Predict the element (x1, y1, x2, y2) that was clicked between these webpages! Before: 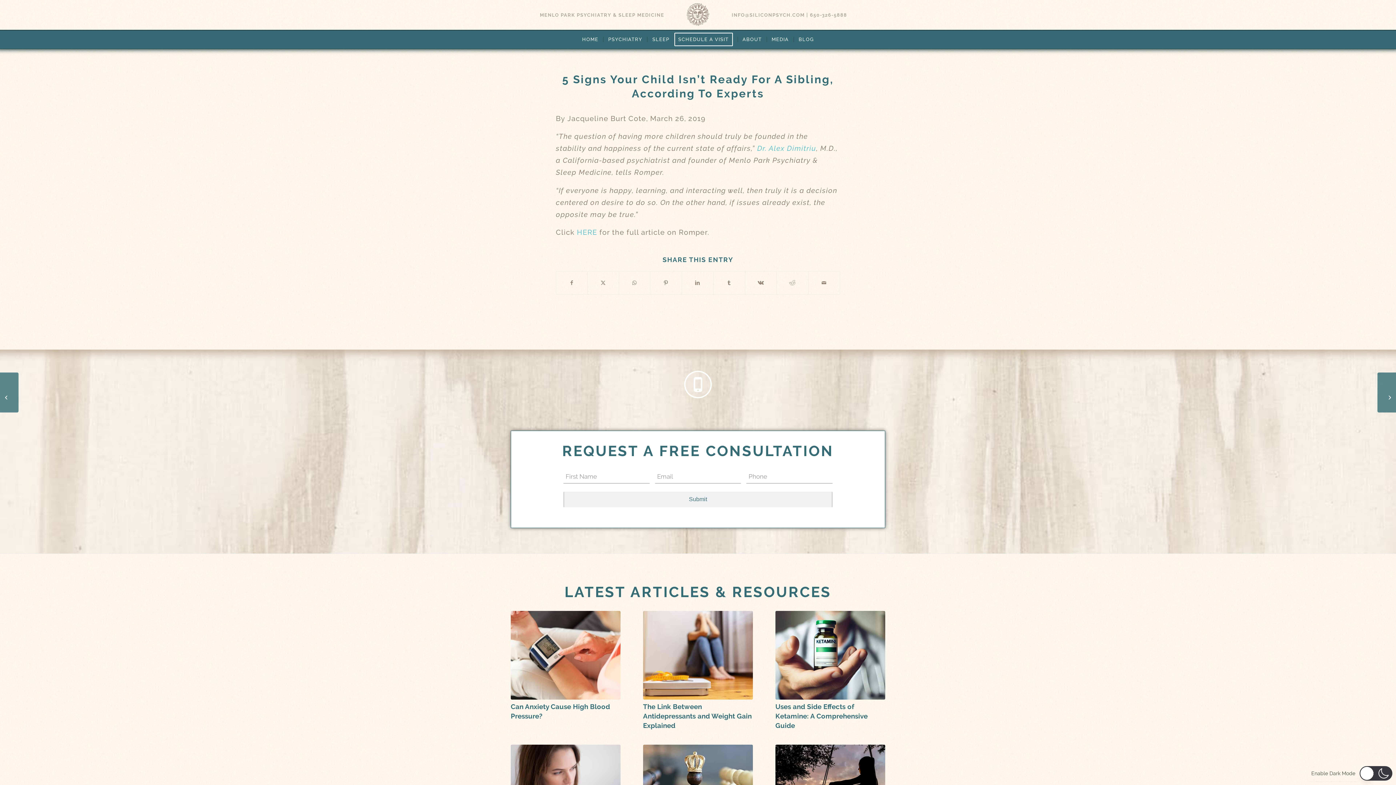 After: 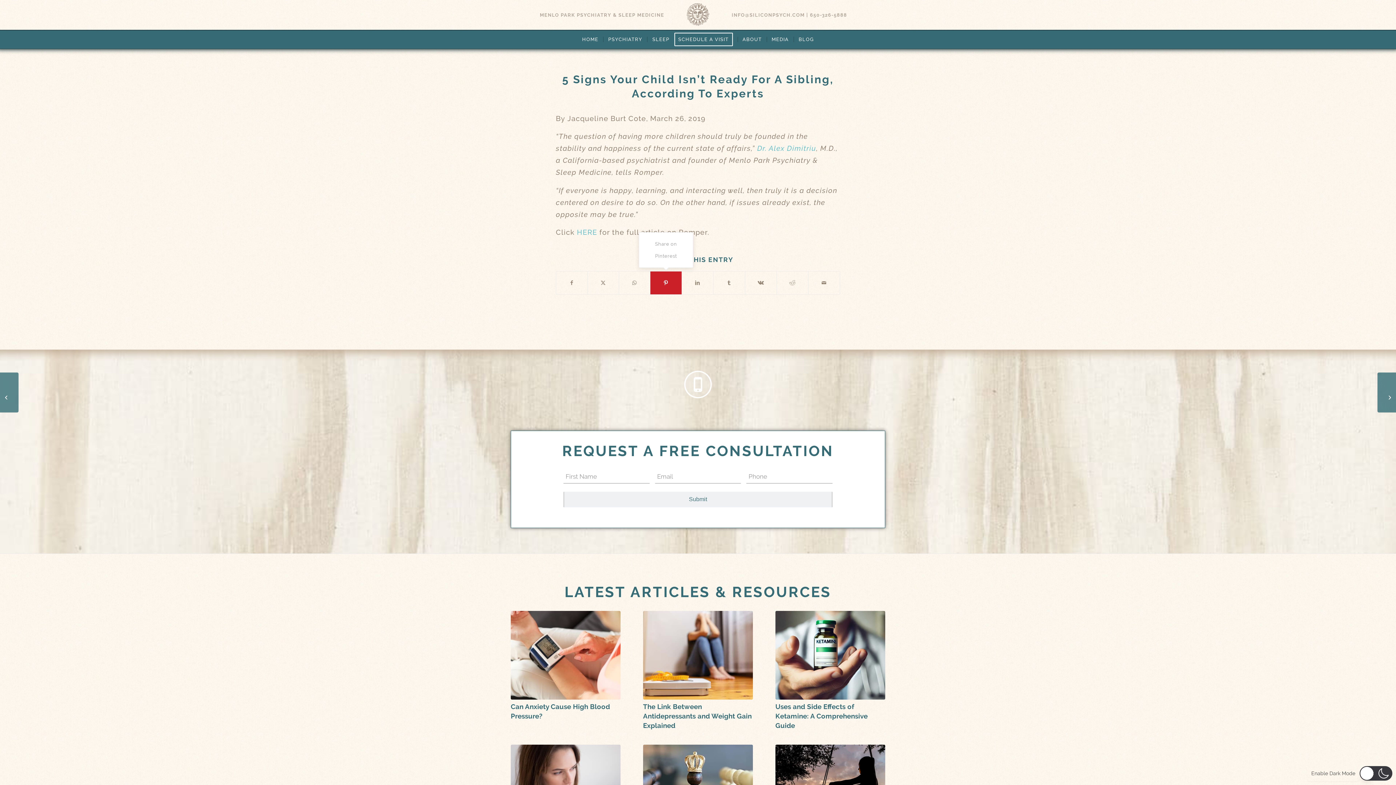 Action: label: Share on Pinterest bbox: (650, 271, 681, 294)